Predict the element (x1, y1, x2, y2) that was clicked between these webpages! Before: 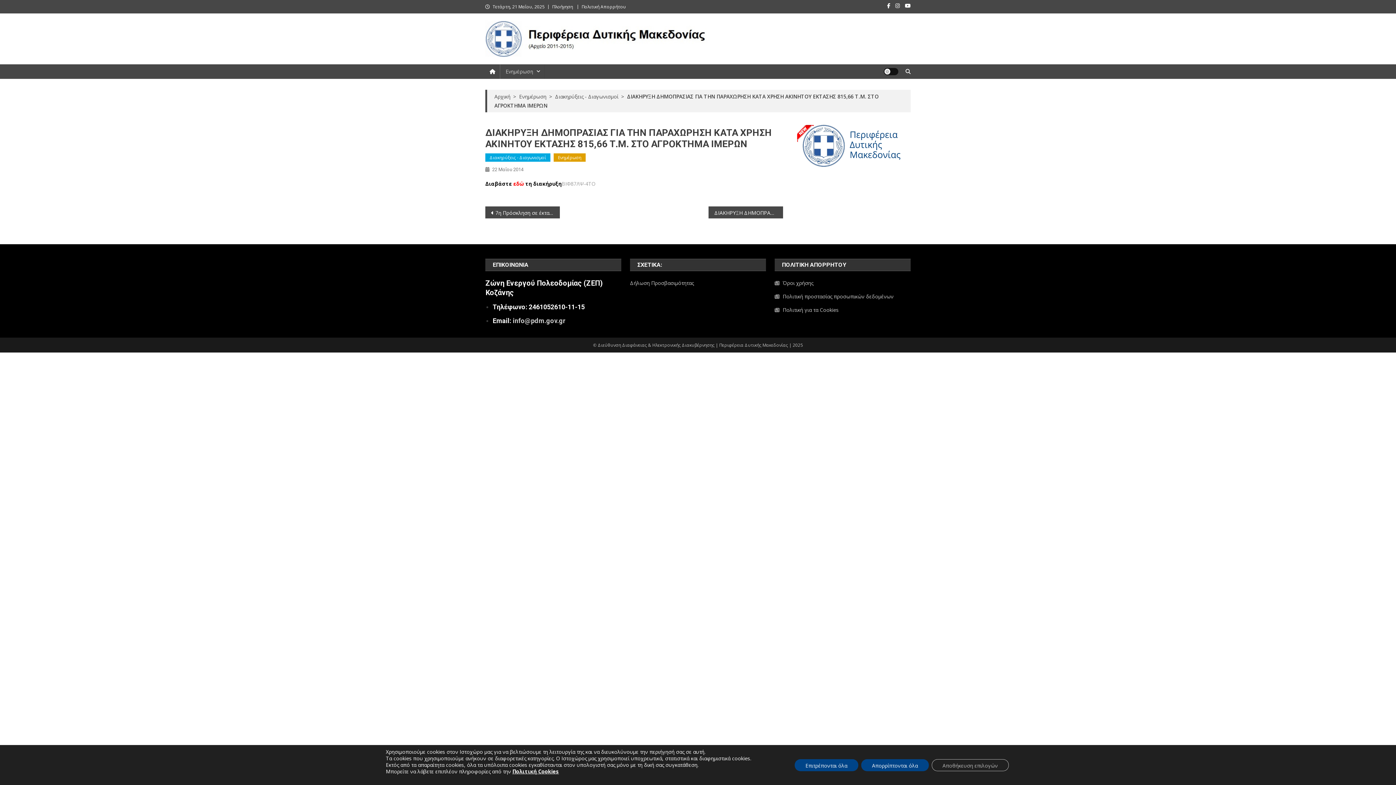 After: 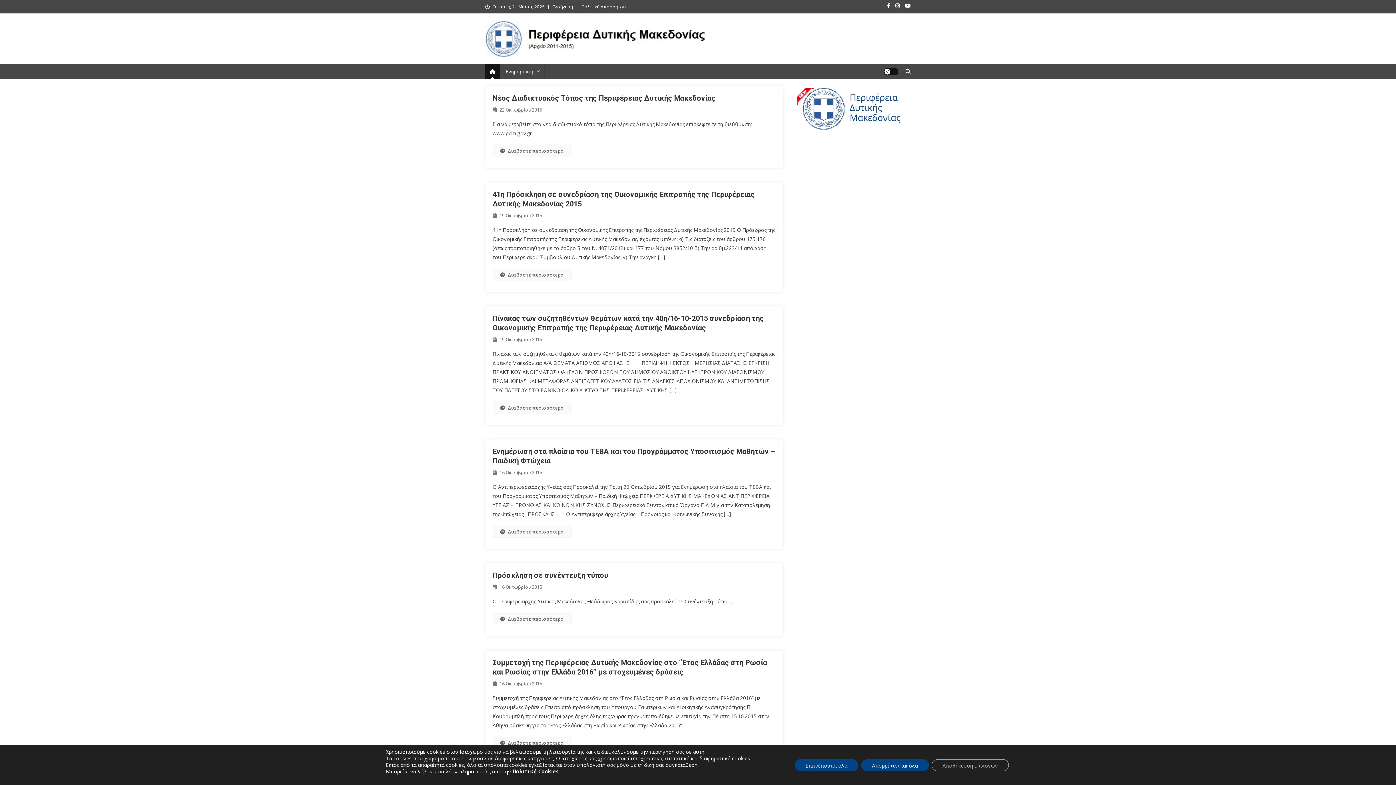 Action: bbox: (494, 93, 510, 100) label: Αρχική